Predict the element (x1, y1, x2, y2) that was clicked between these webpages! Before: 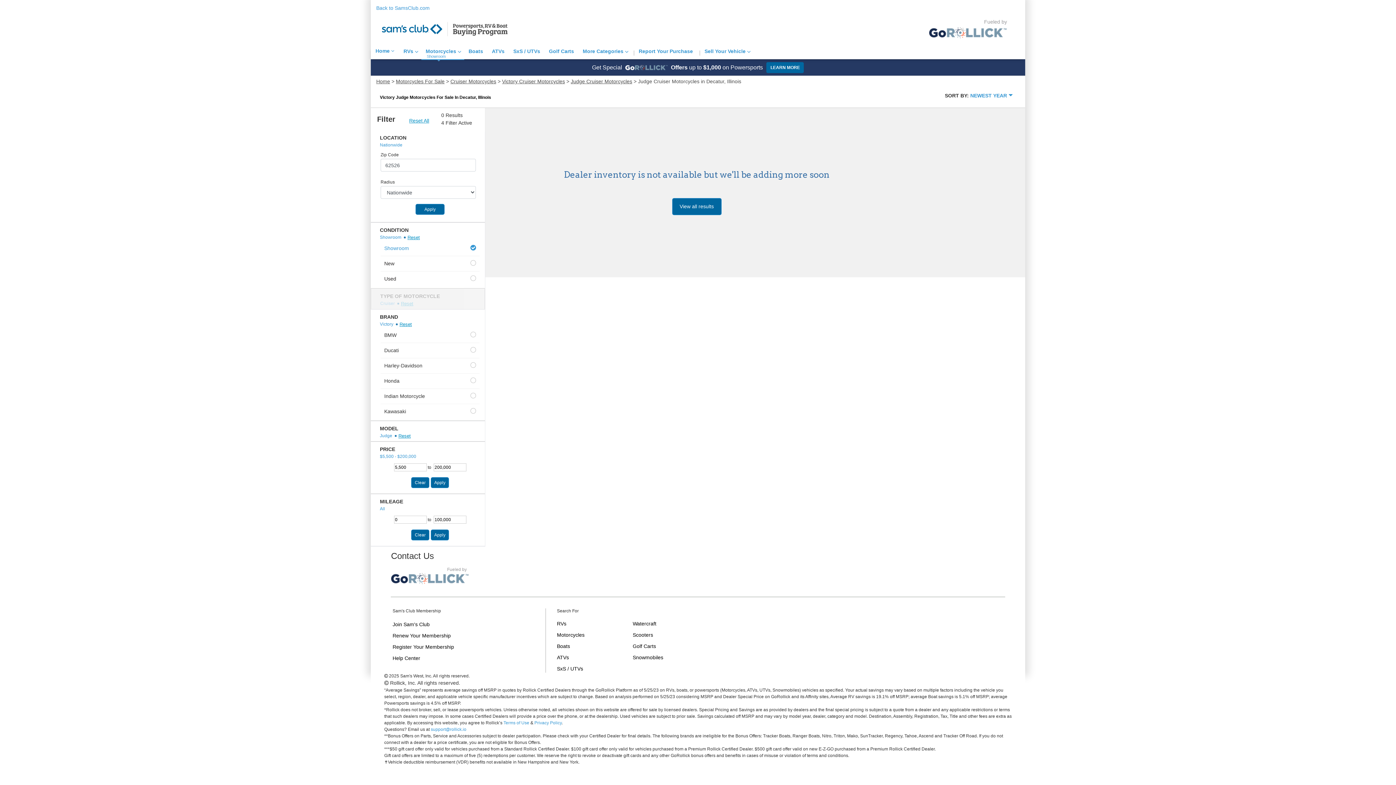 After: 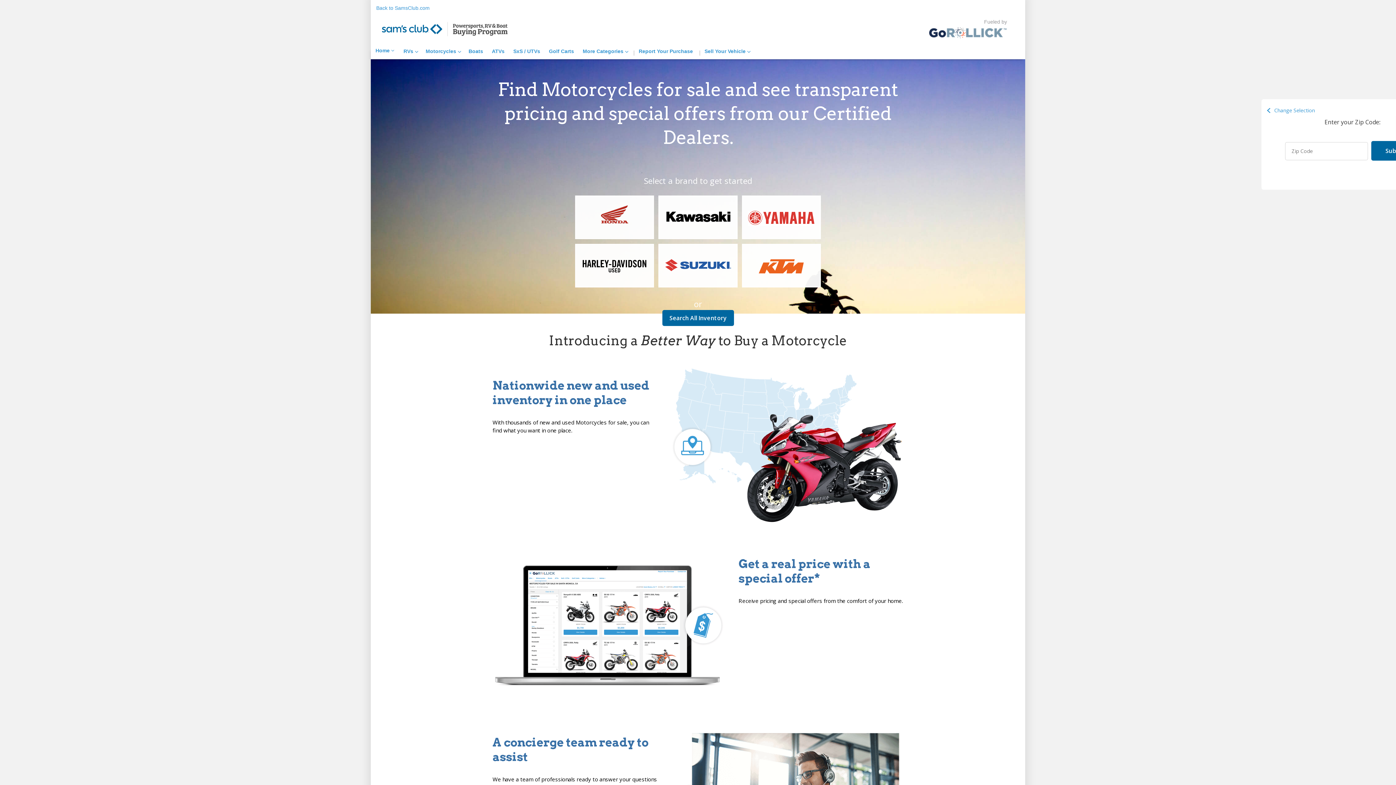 Action: bbox: (396, 78, 444, 84) label: Motorcycles For Sale